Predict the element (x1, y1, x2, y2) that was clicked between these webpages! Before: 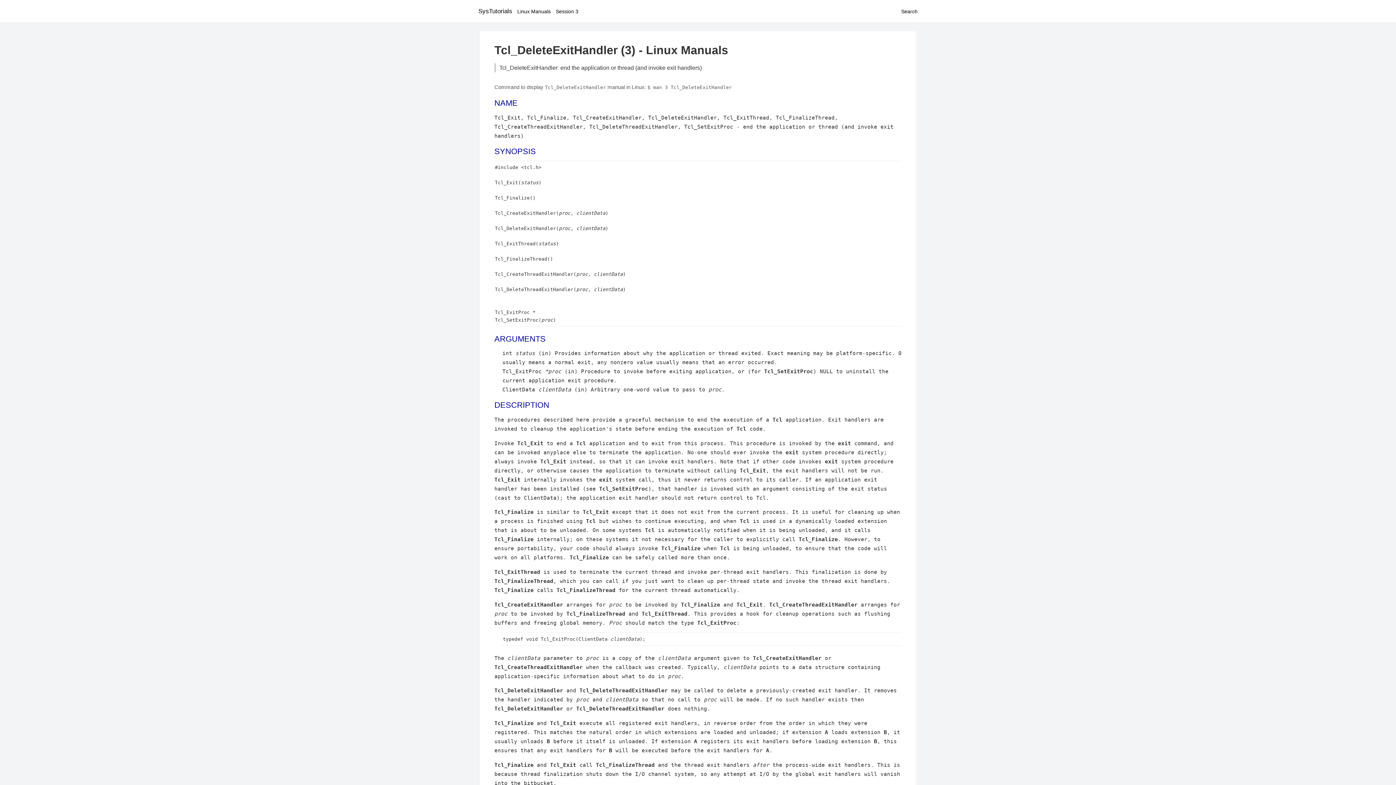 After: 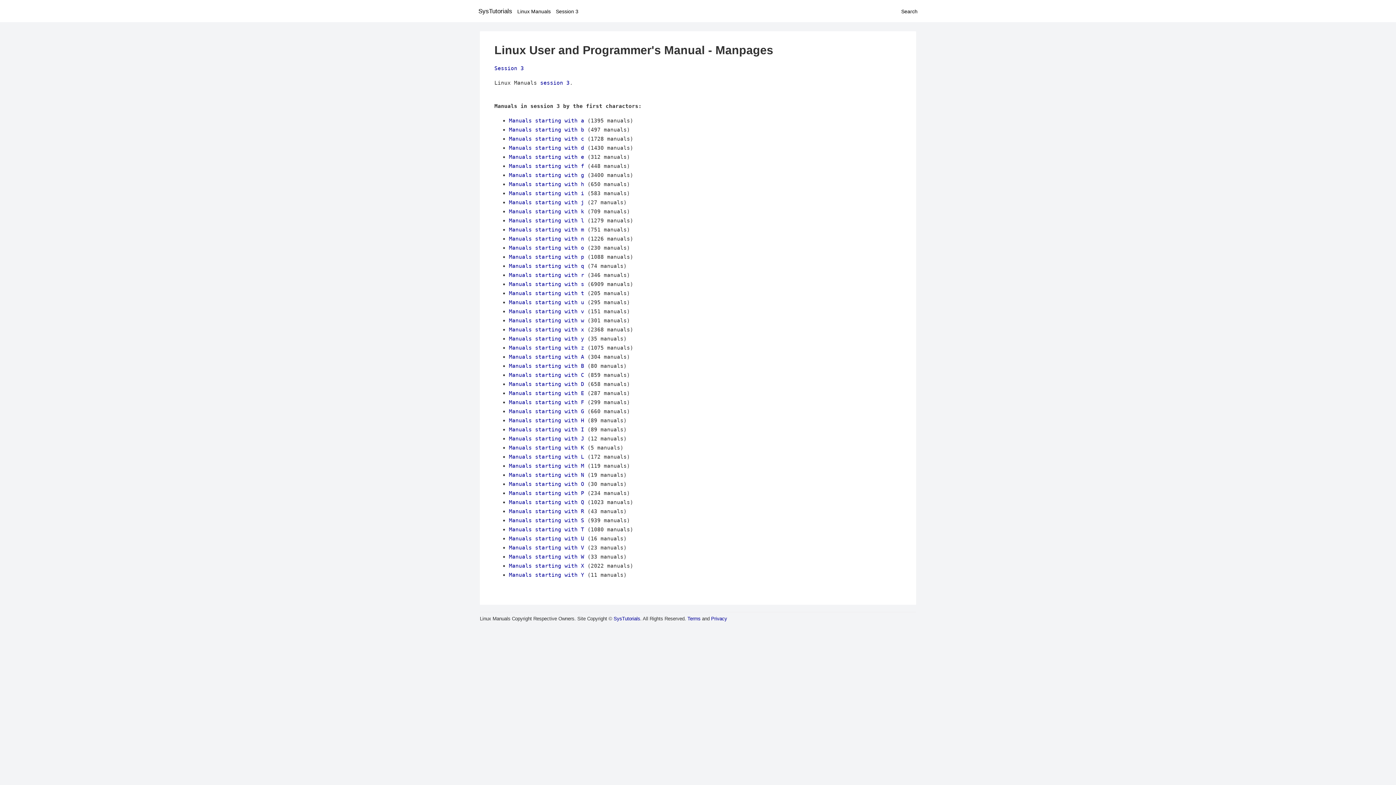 Action: label: Session 3 bbox: (556, 8, 578, 14)